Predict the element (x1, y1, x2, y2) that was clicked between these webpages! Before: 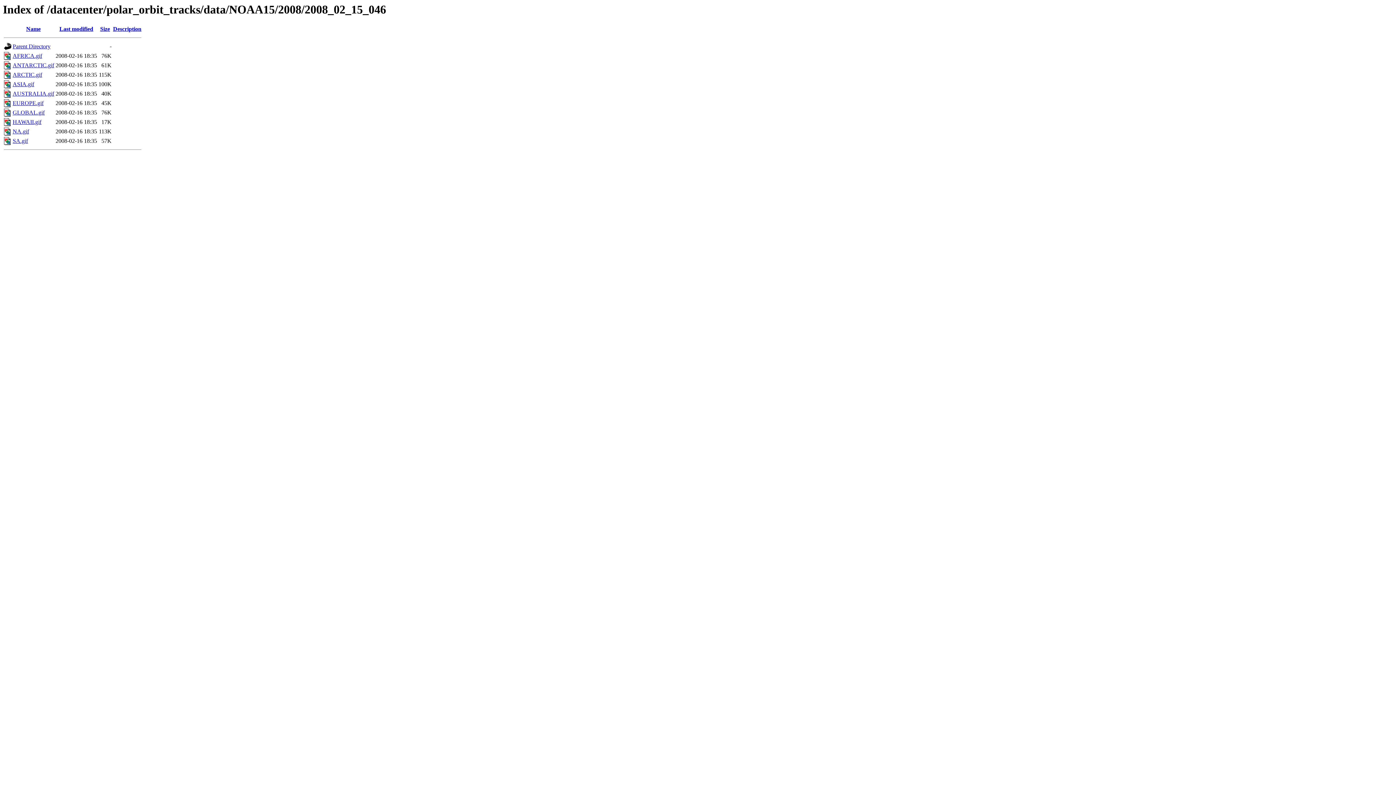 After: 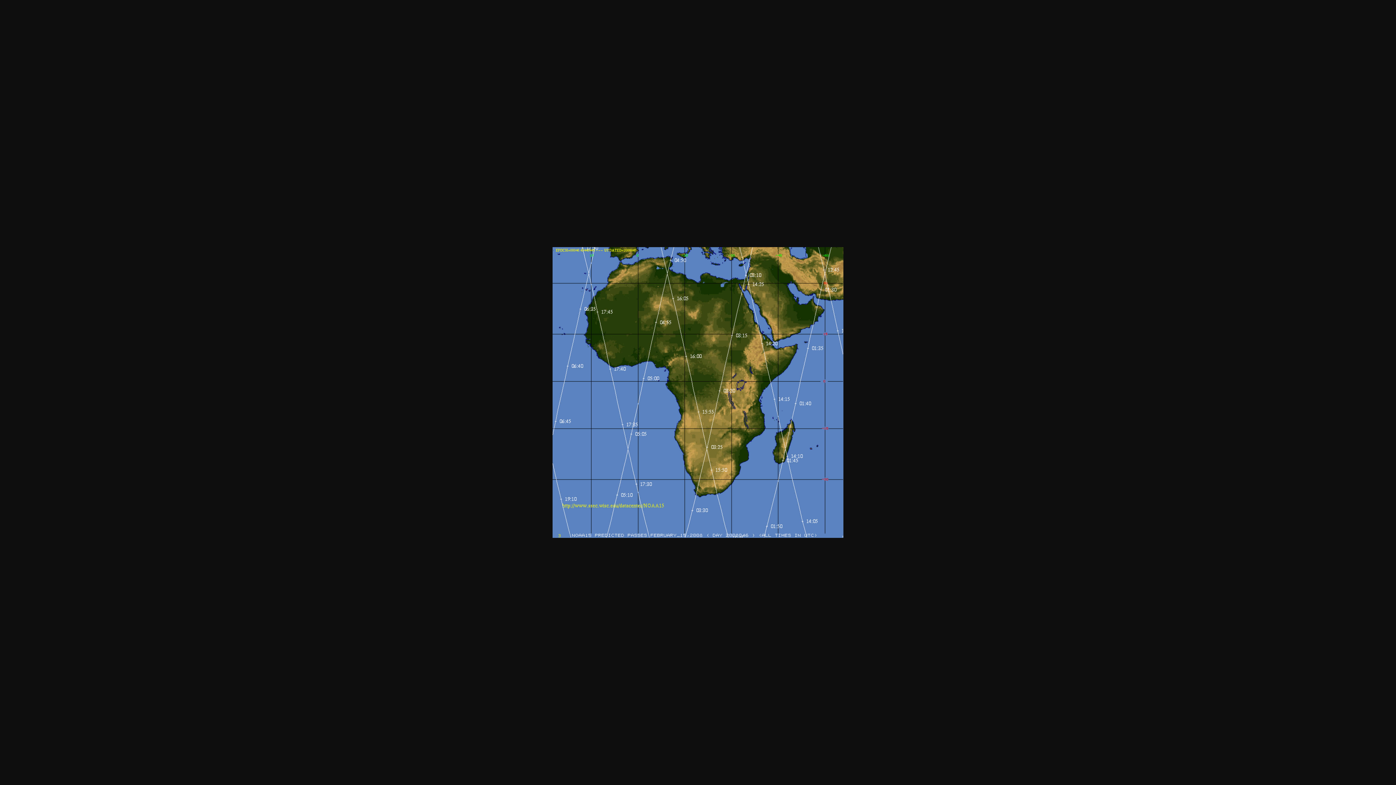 Action: bbox: (12, 52, 42, 59) label: AFRICA.gif